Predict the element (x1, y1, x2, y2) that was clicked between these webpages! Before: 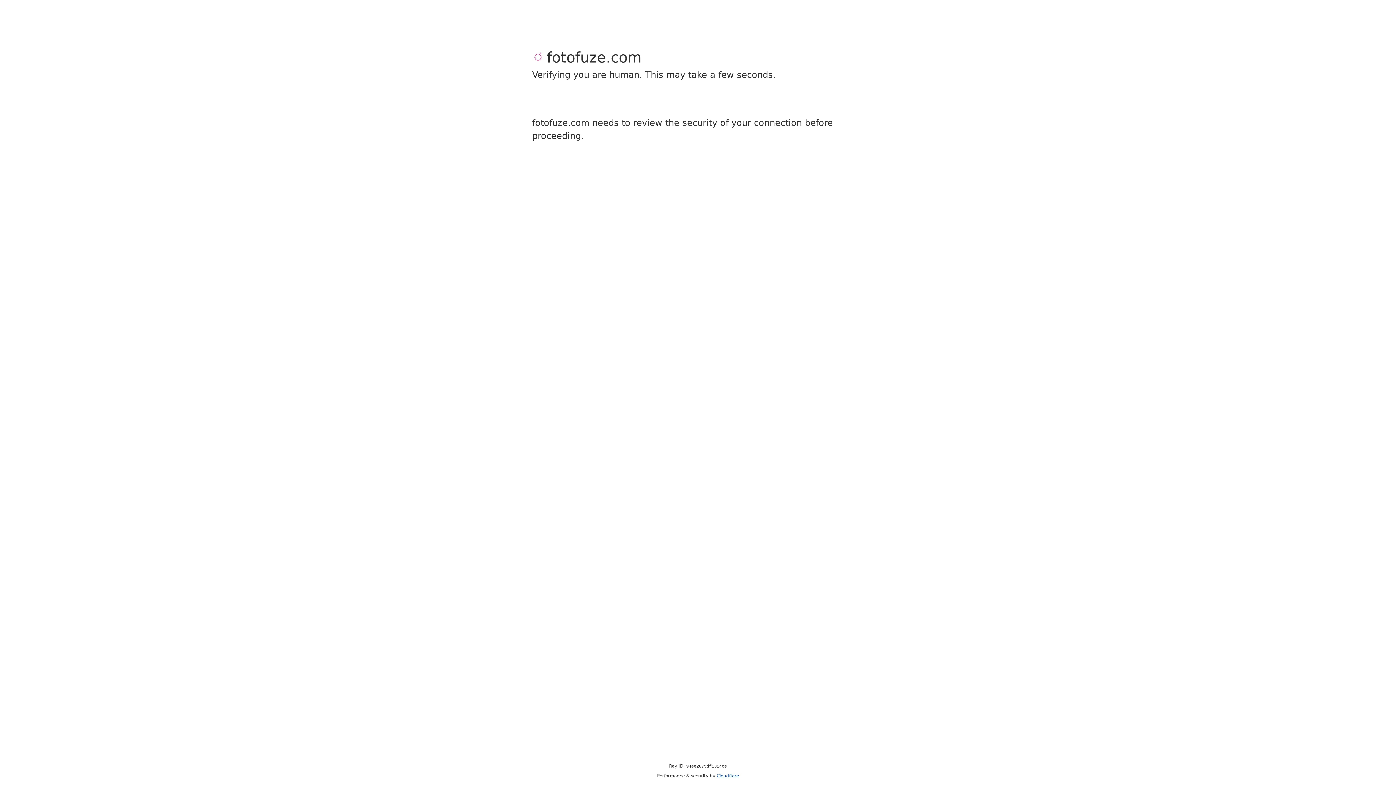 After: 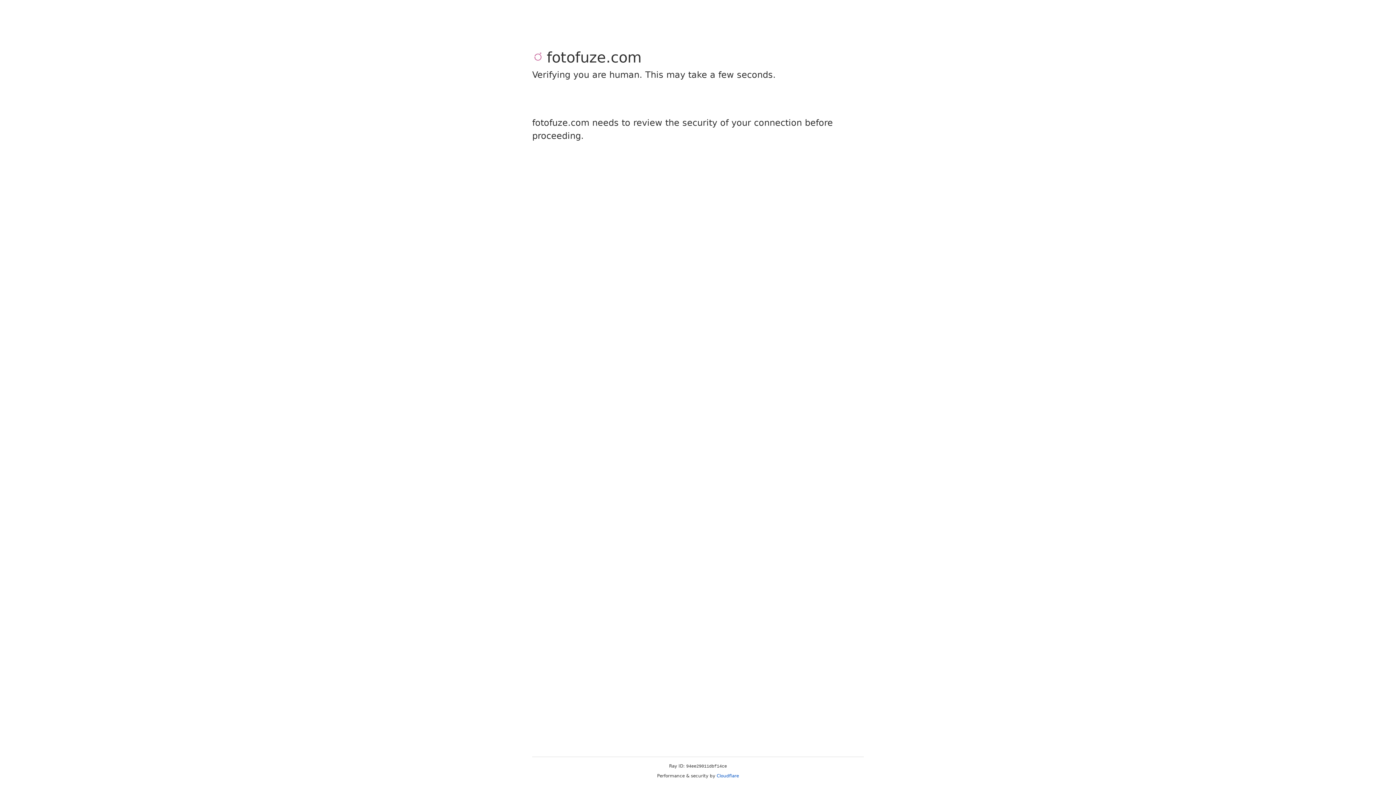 Action: label: Cloudflare bbox: (716, 773, 739, 778)